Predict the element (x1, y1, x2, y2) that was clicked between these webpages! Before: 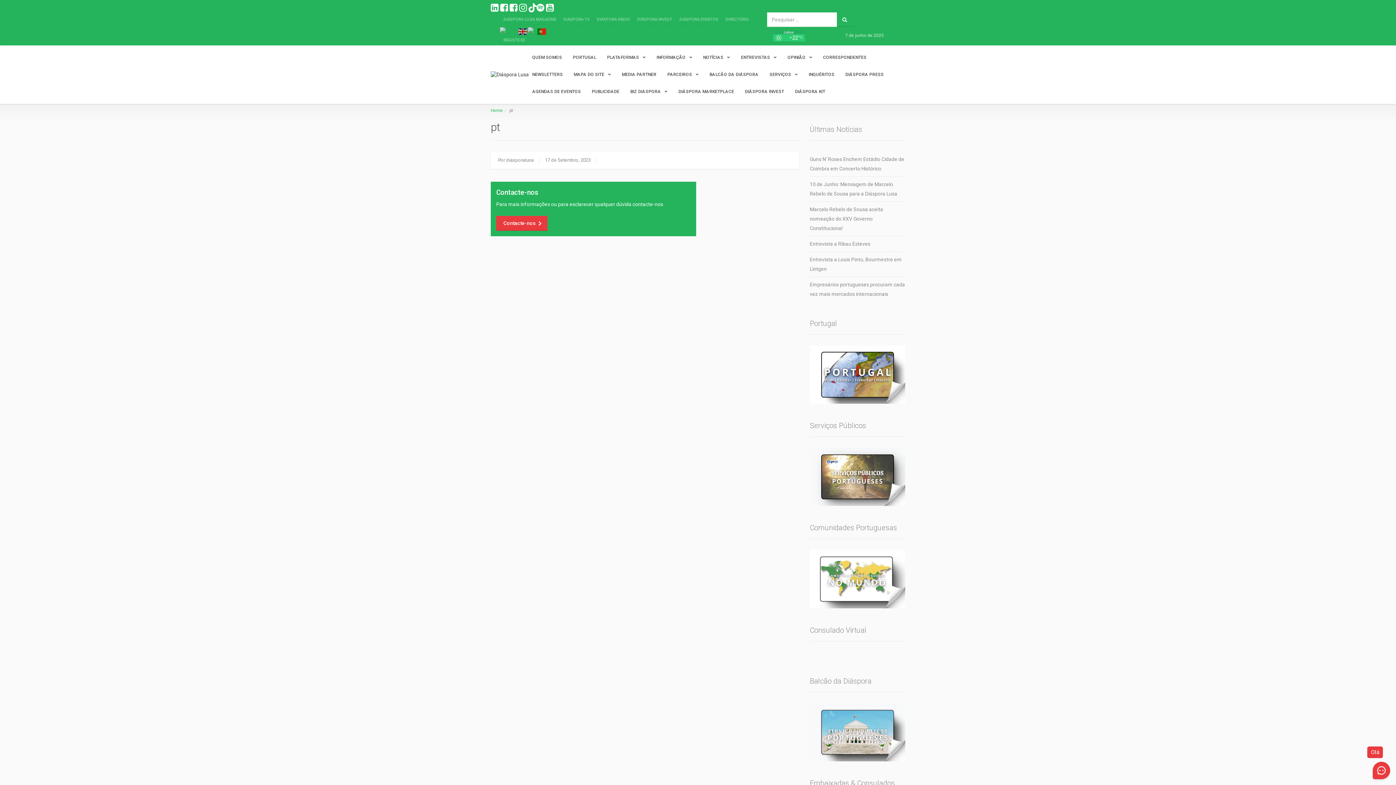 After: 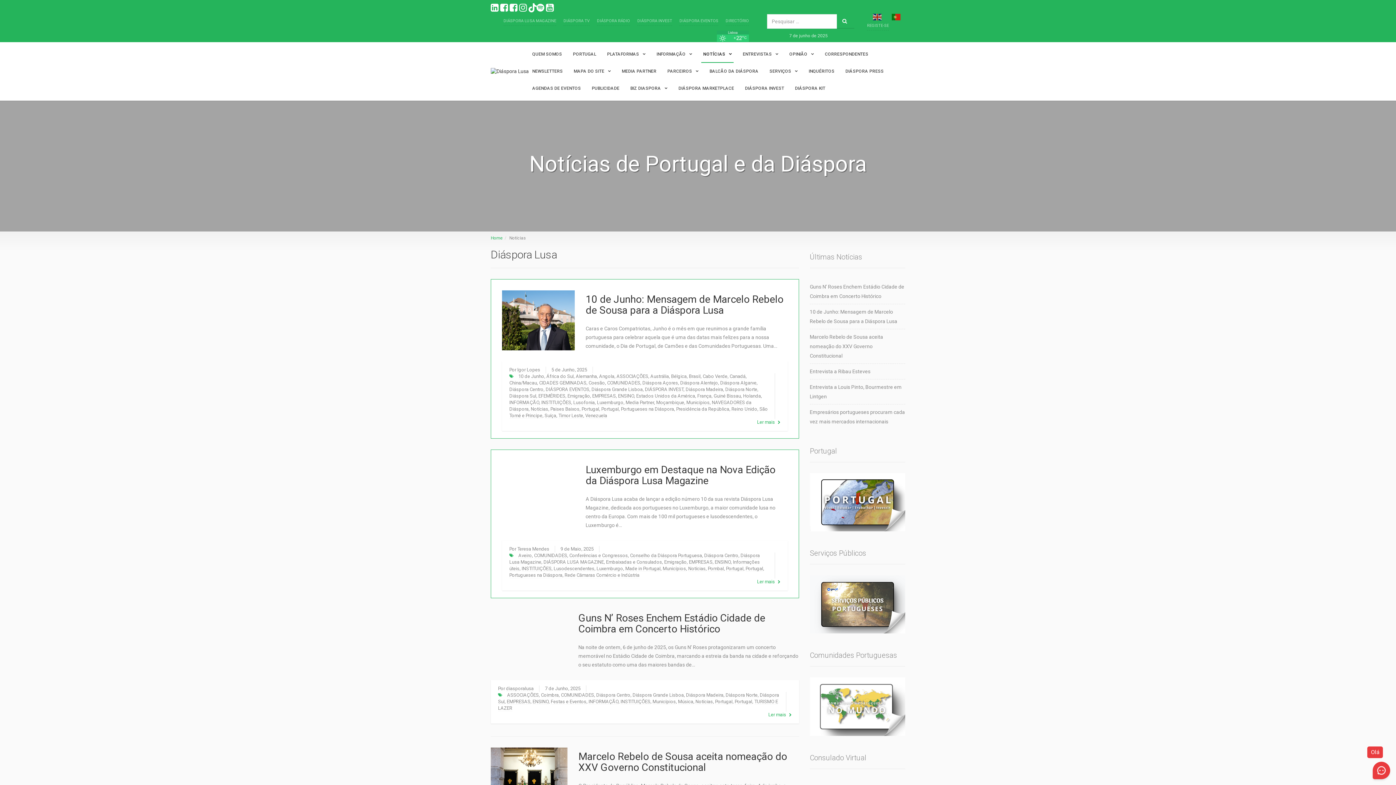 Action: label: NOTÍCIAS bbox: (697, 49, 735, 66)